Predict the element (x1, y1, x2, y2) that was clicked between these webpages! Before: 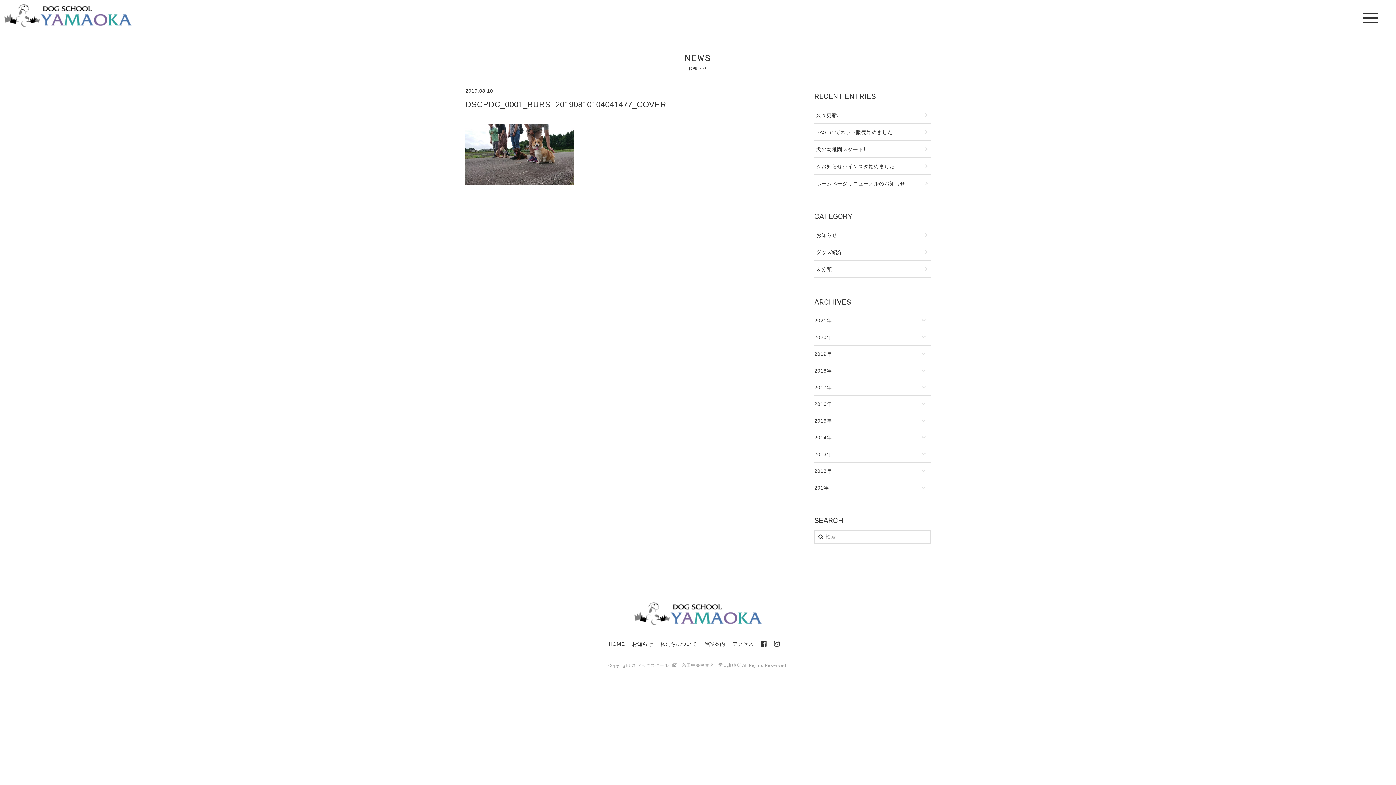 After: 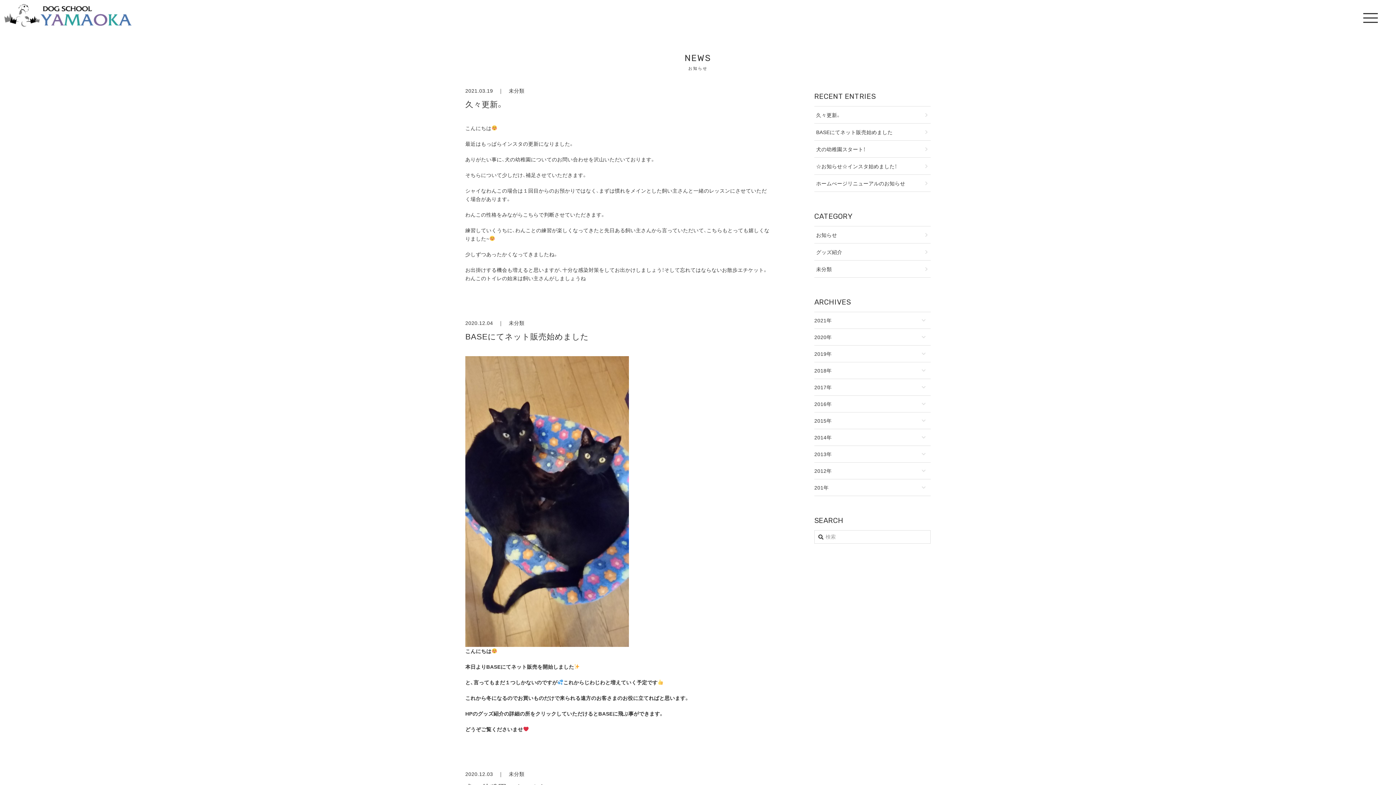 Action: label: お知らせ bbox: (632, 640, 660, 647)